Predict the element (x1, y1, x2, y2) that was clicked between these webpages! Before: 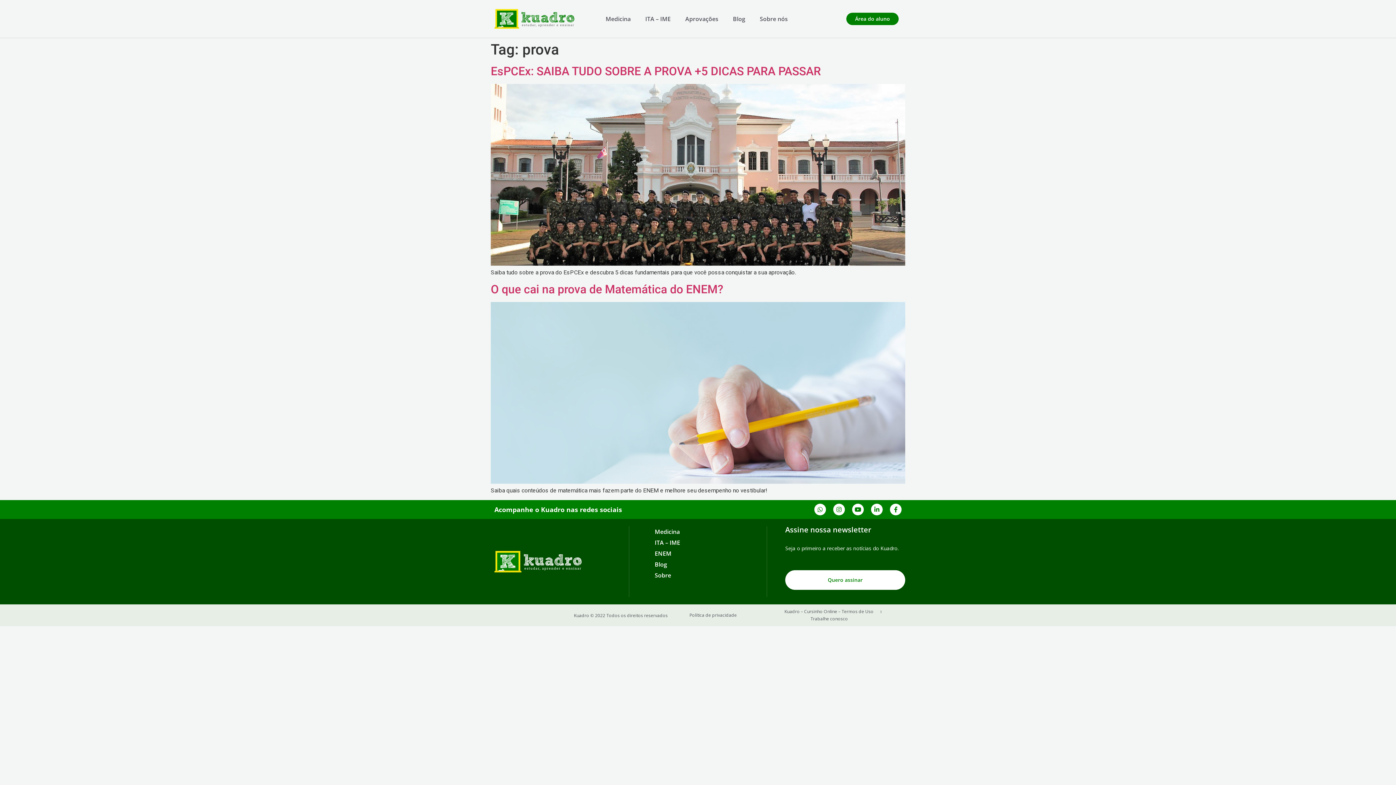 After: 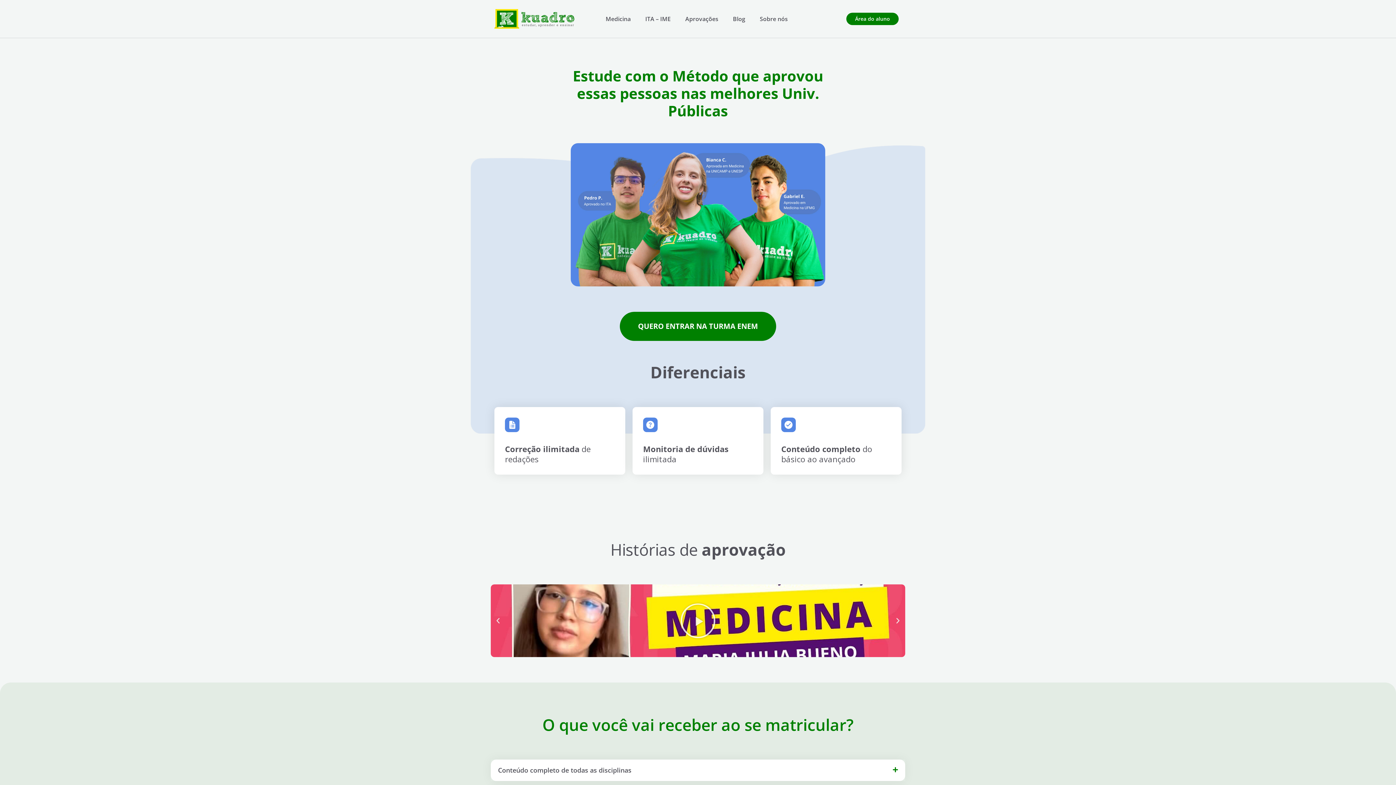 Action: label: ENEM bbox: (647, 548, 766, 559)